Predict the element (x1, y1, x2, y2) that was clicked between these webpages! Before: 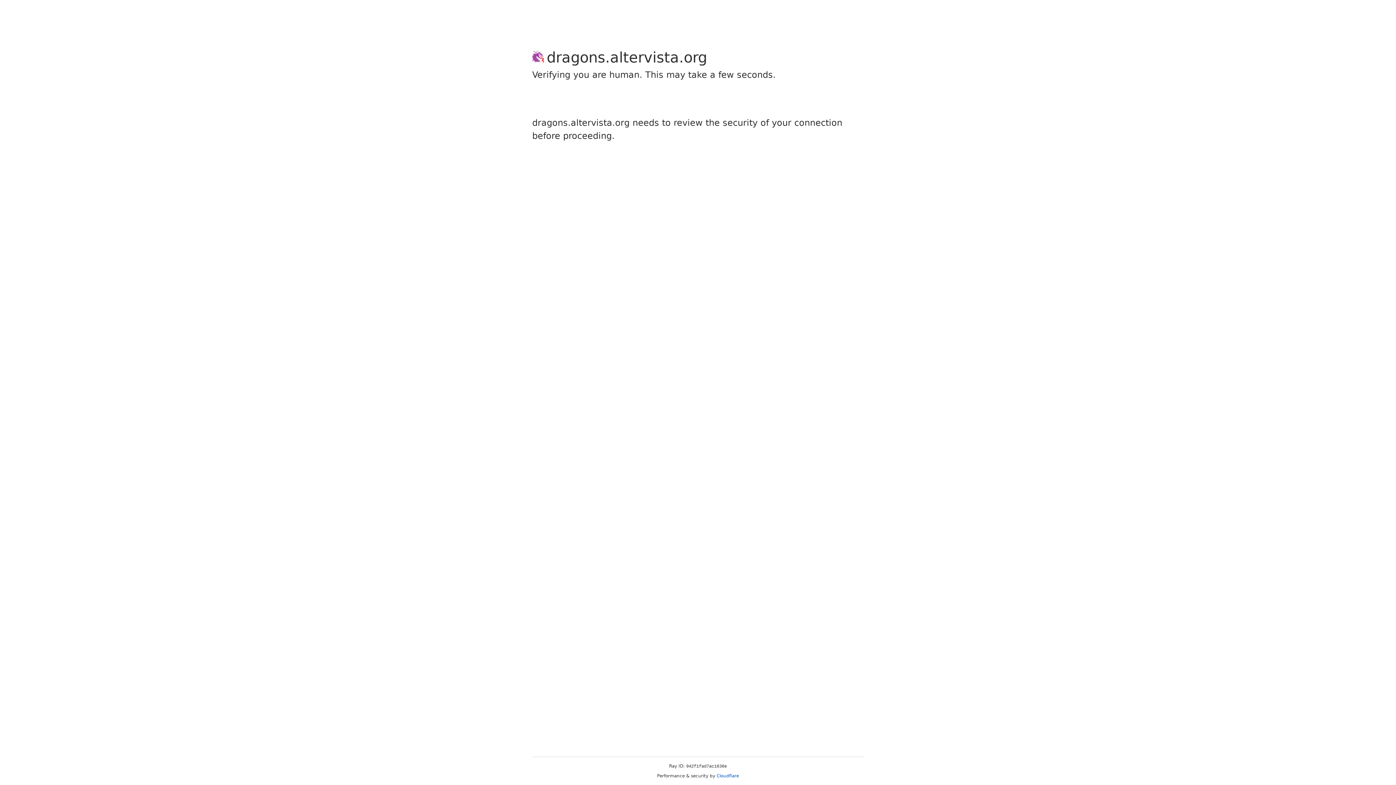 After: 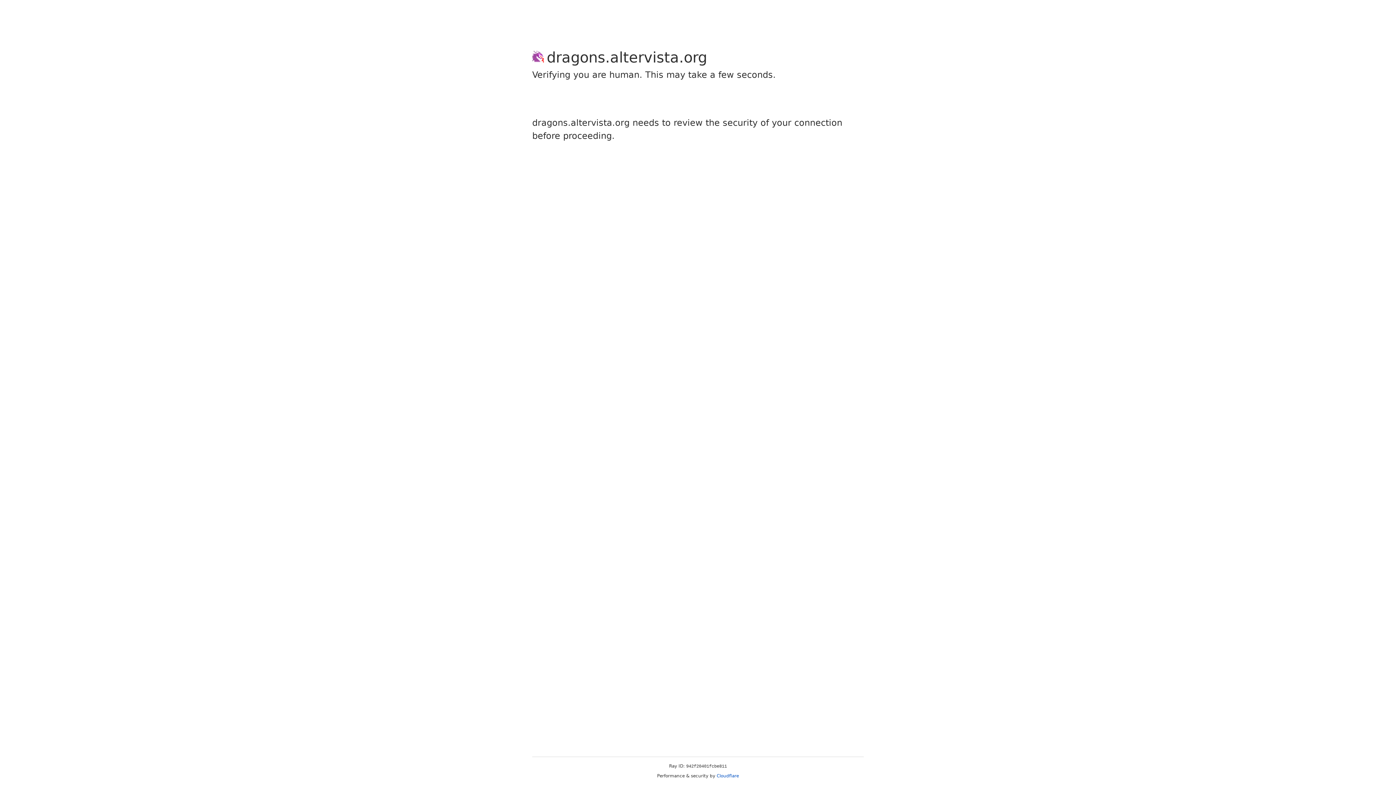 Action: label: Cloudflare bbox: (716, 773, 739, 778)